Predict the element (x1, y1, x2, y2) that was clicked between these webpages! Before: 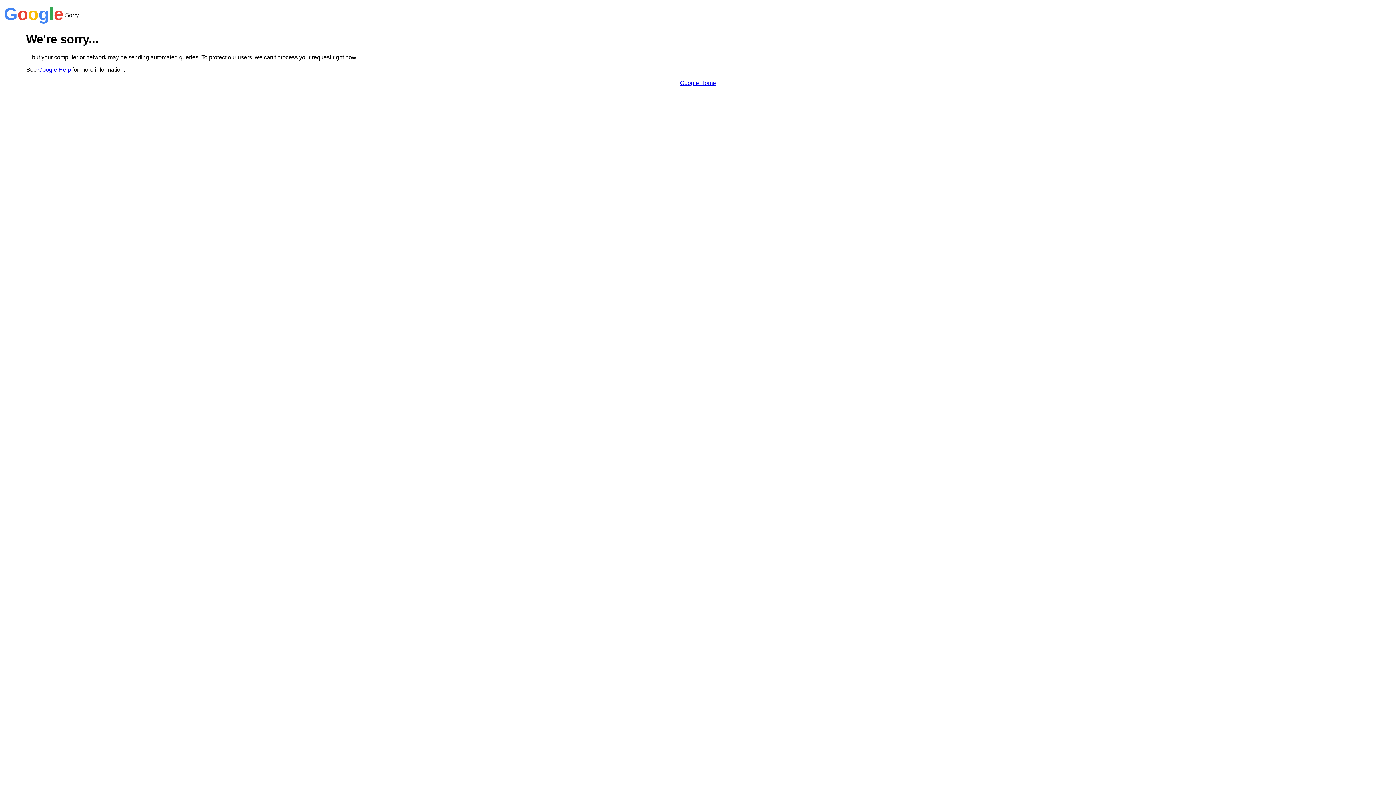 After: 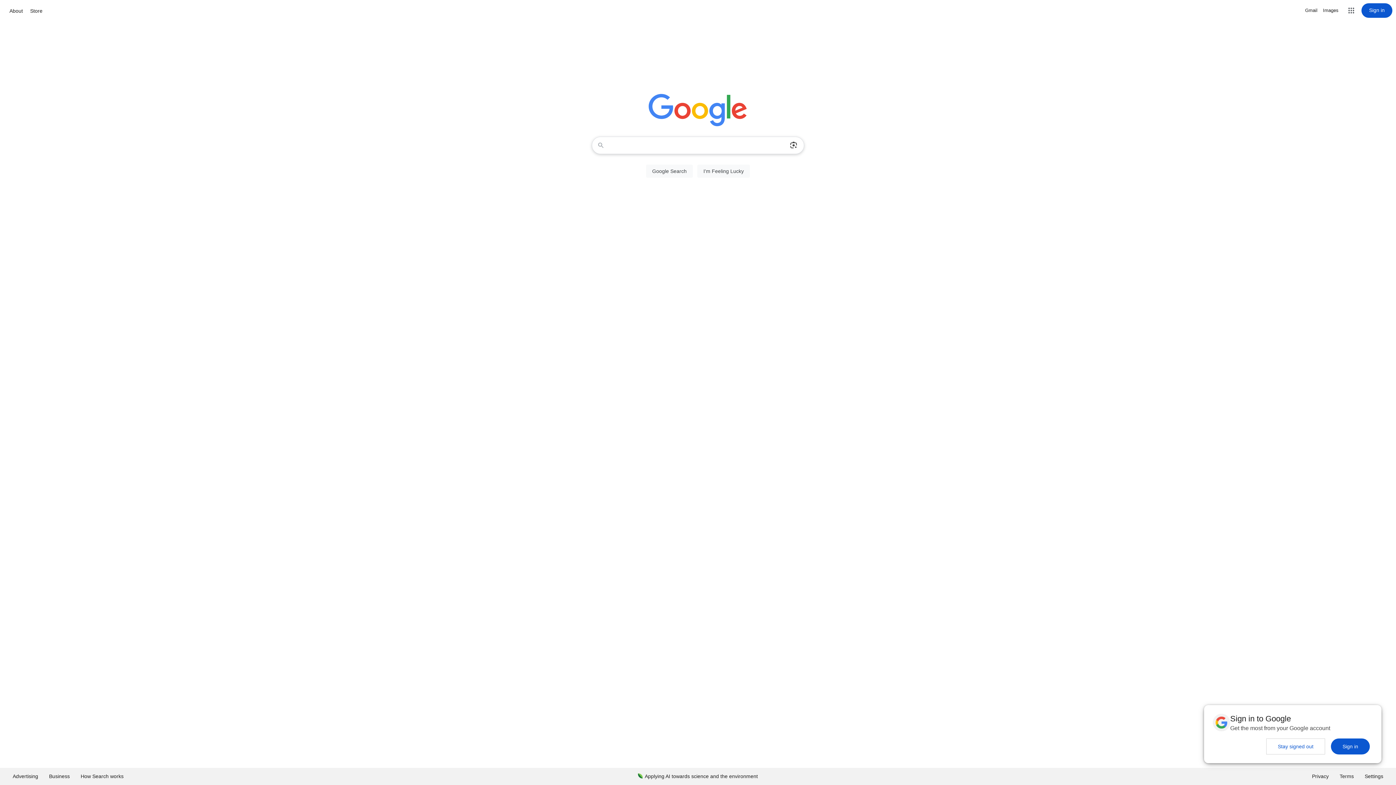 Action: label: Google Home bbox: (680, 79, 716, 86)